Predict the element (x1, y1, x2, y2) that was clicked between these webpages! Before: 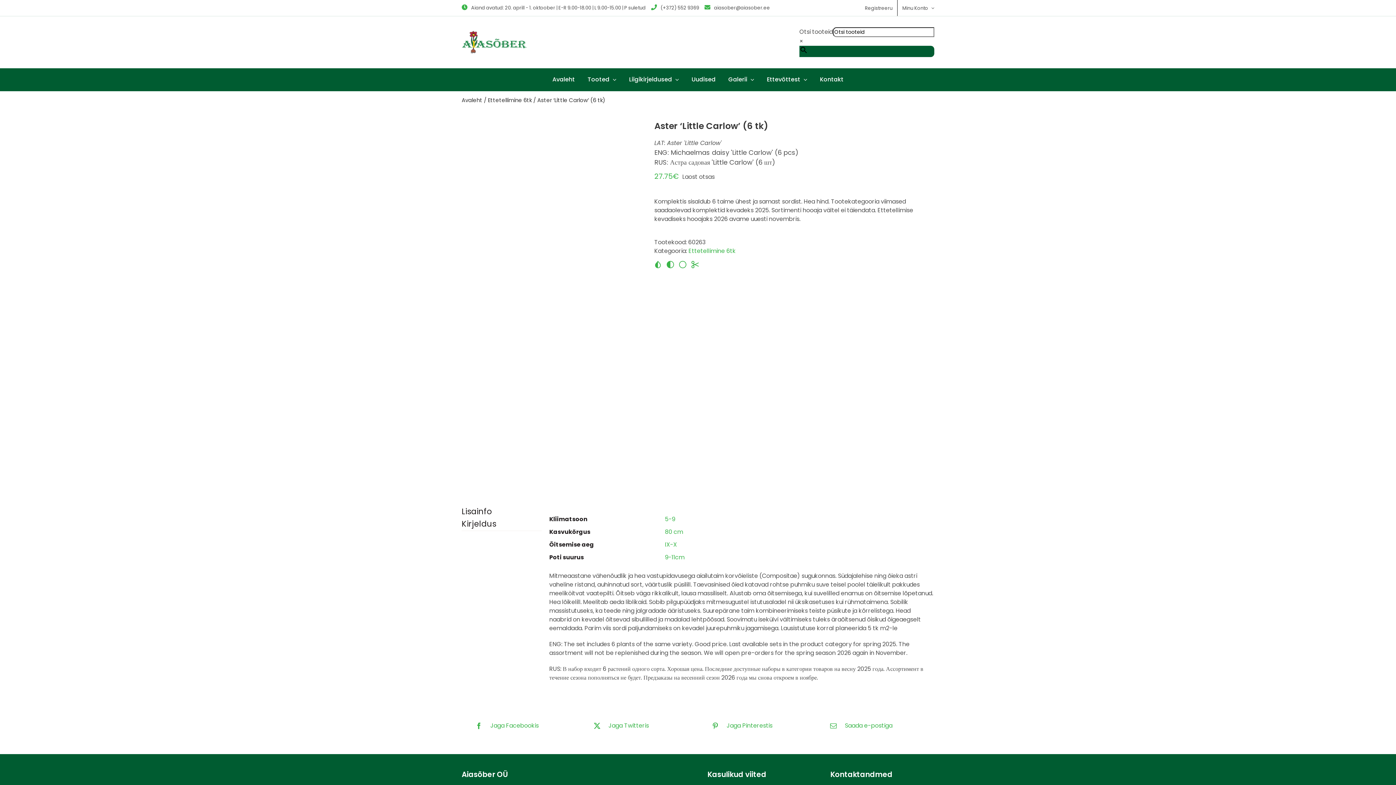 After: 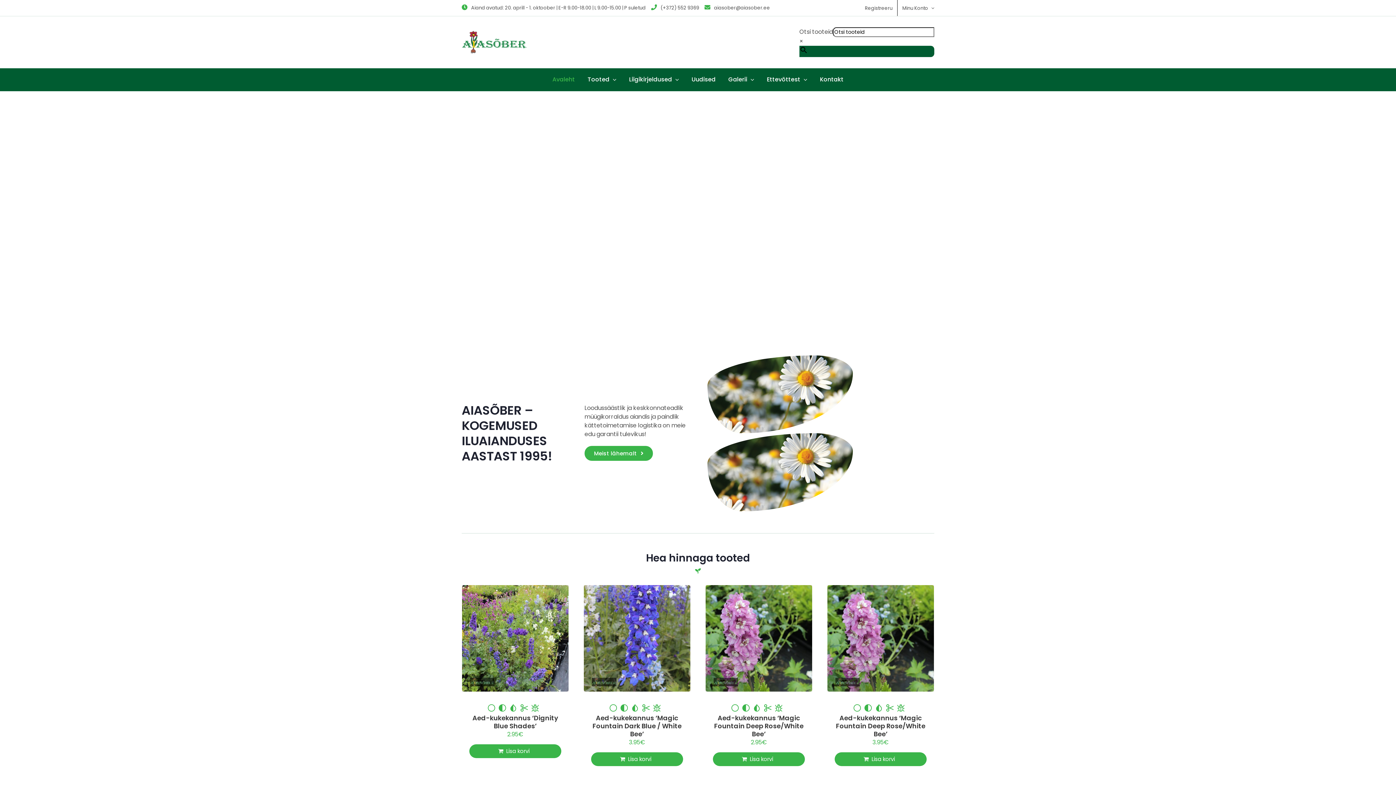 Action: bbox: (461, 30, 527, 53)